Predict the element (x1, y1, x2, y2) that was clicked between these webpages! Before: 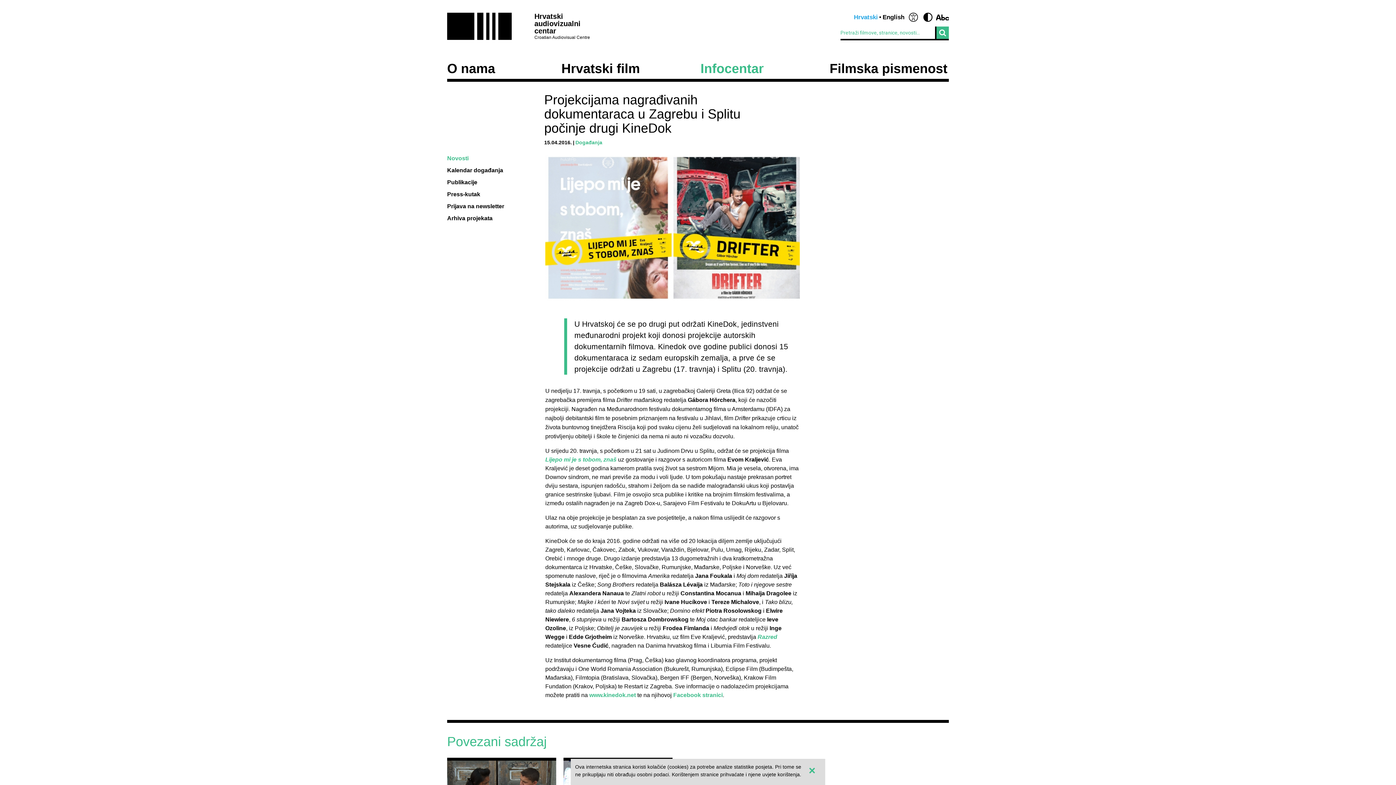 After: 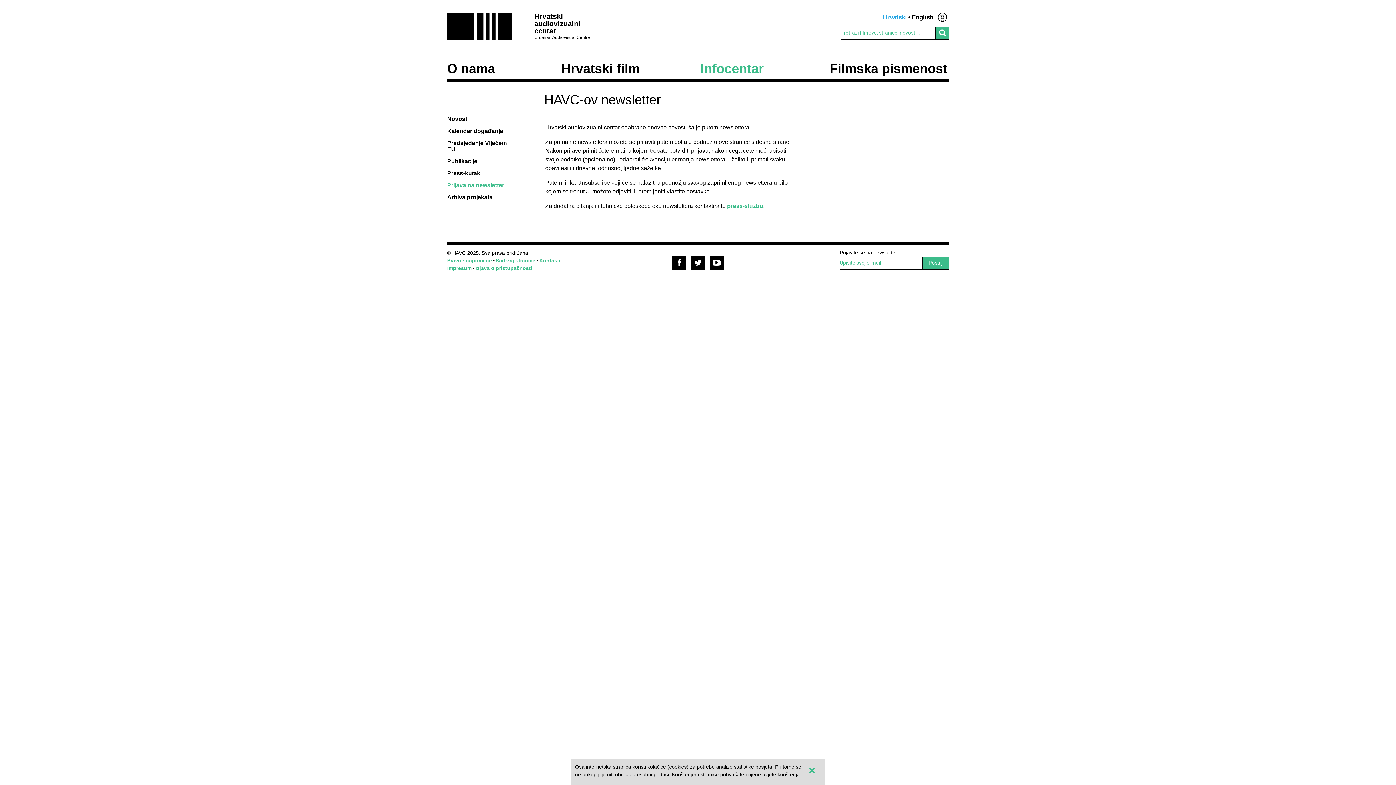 Action: label: Prijava na newsletter bbox: (447, 203, 504, 209)